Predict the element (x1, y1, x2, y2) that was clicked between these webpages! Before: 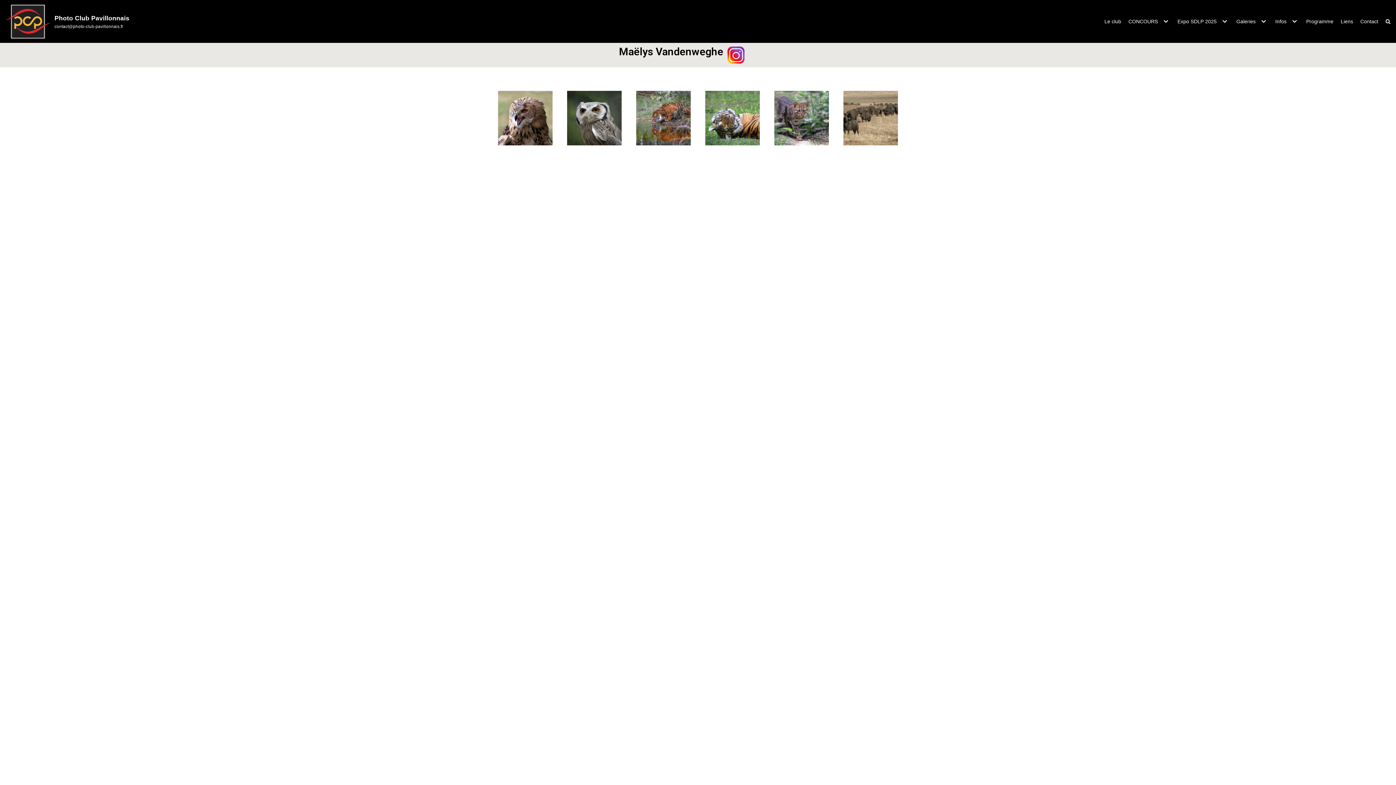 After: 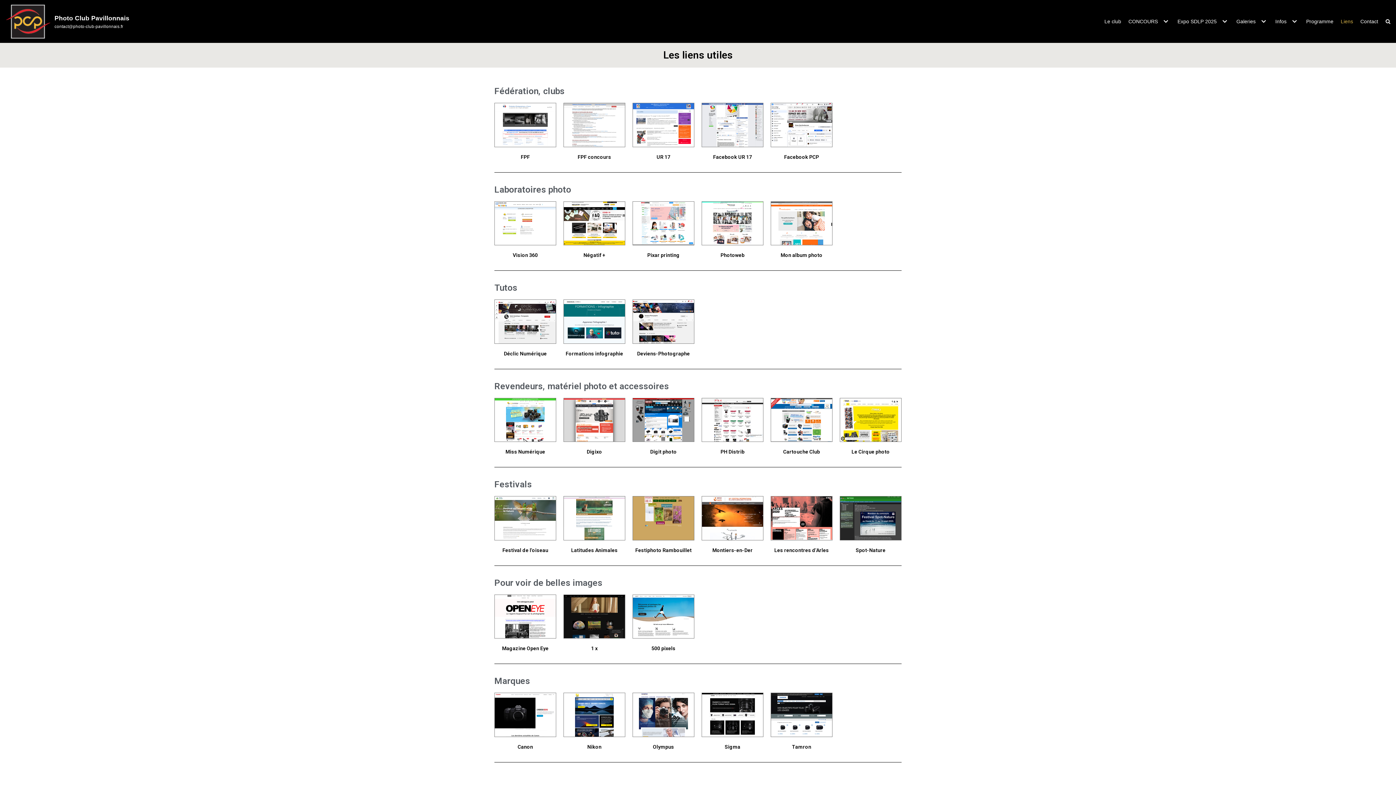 Action: label: Liens bbox: (1341, 16, 1353, 26)